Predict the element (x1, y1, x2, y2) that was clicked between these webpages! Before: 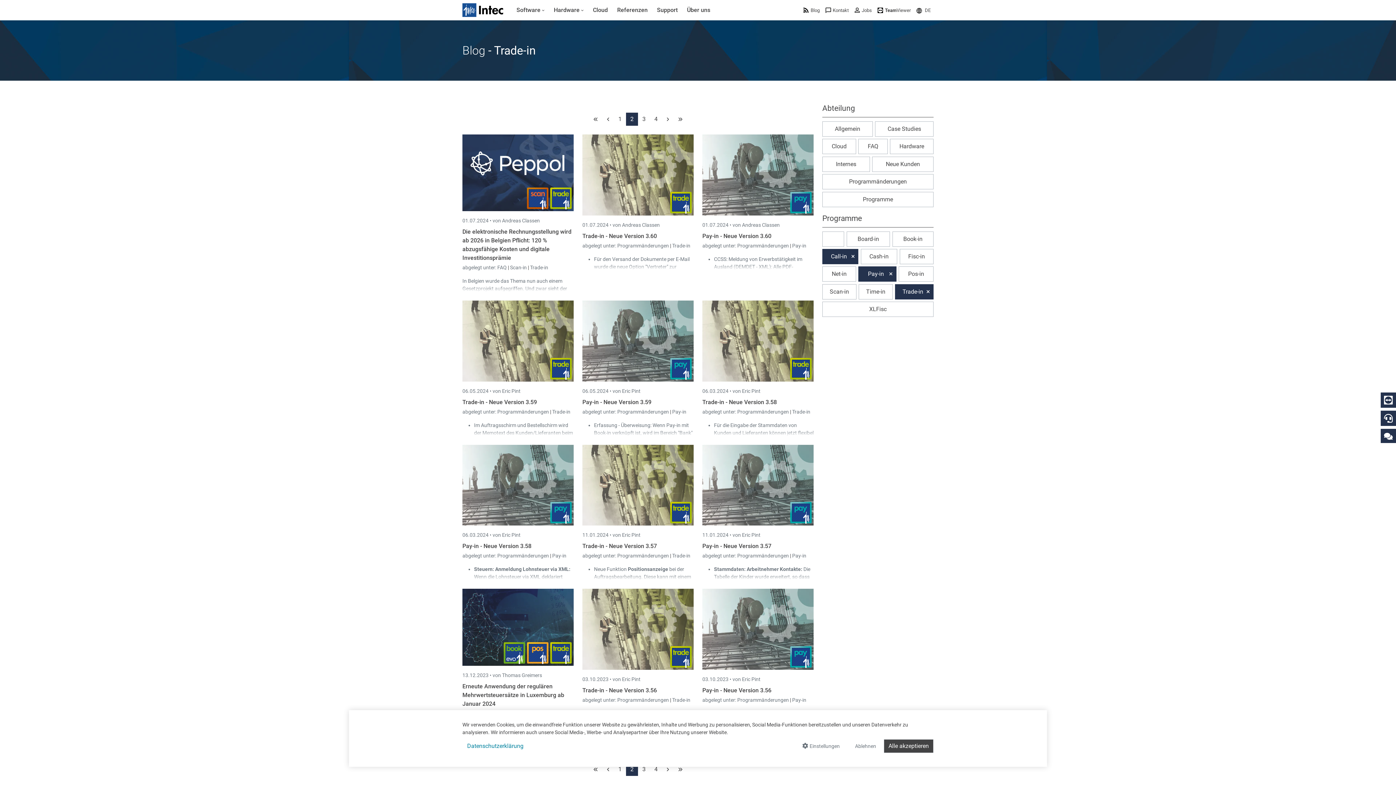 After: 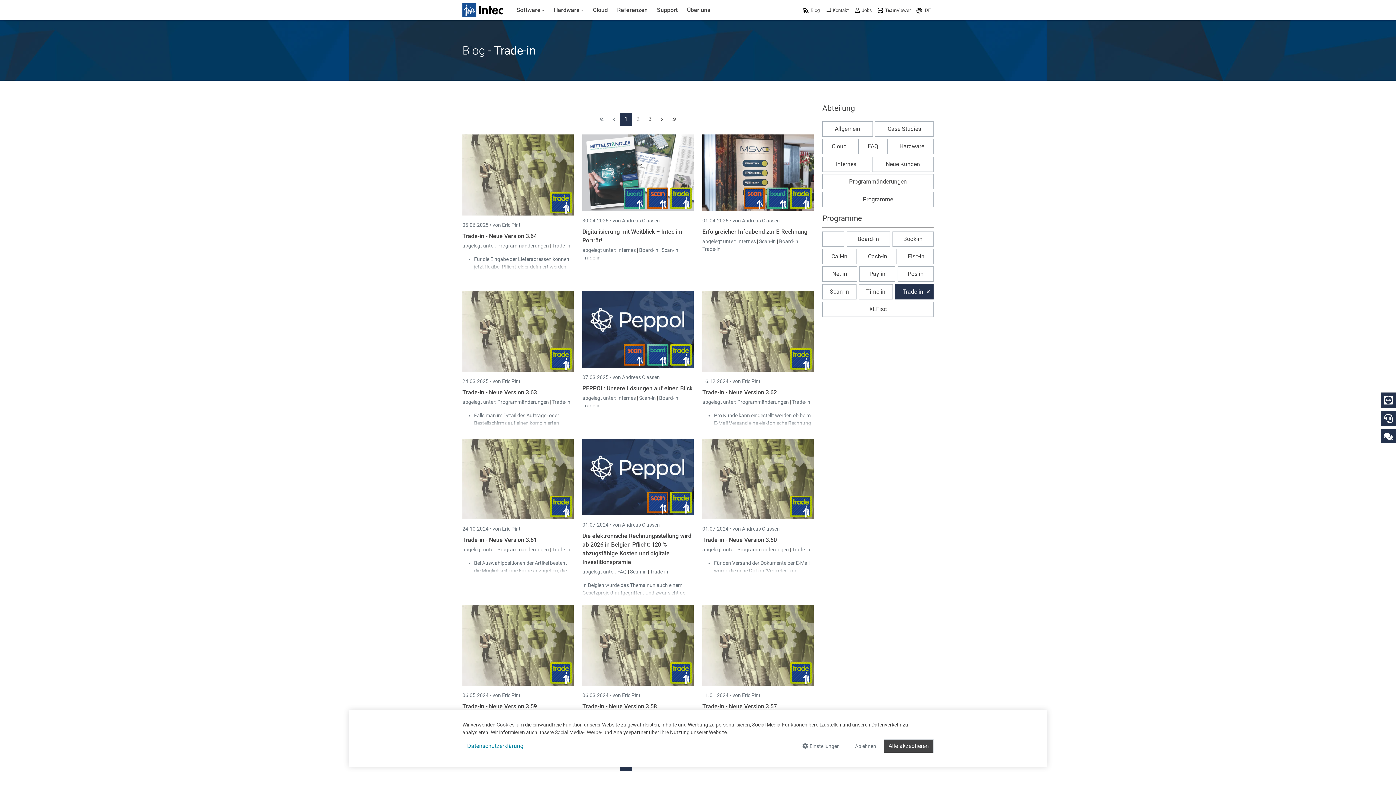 Action: label: Trade-in bbox: (672, 697, 690, 703)